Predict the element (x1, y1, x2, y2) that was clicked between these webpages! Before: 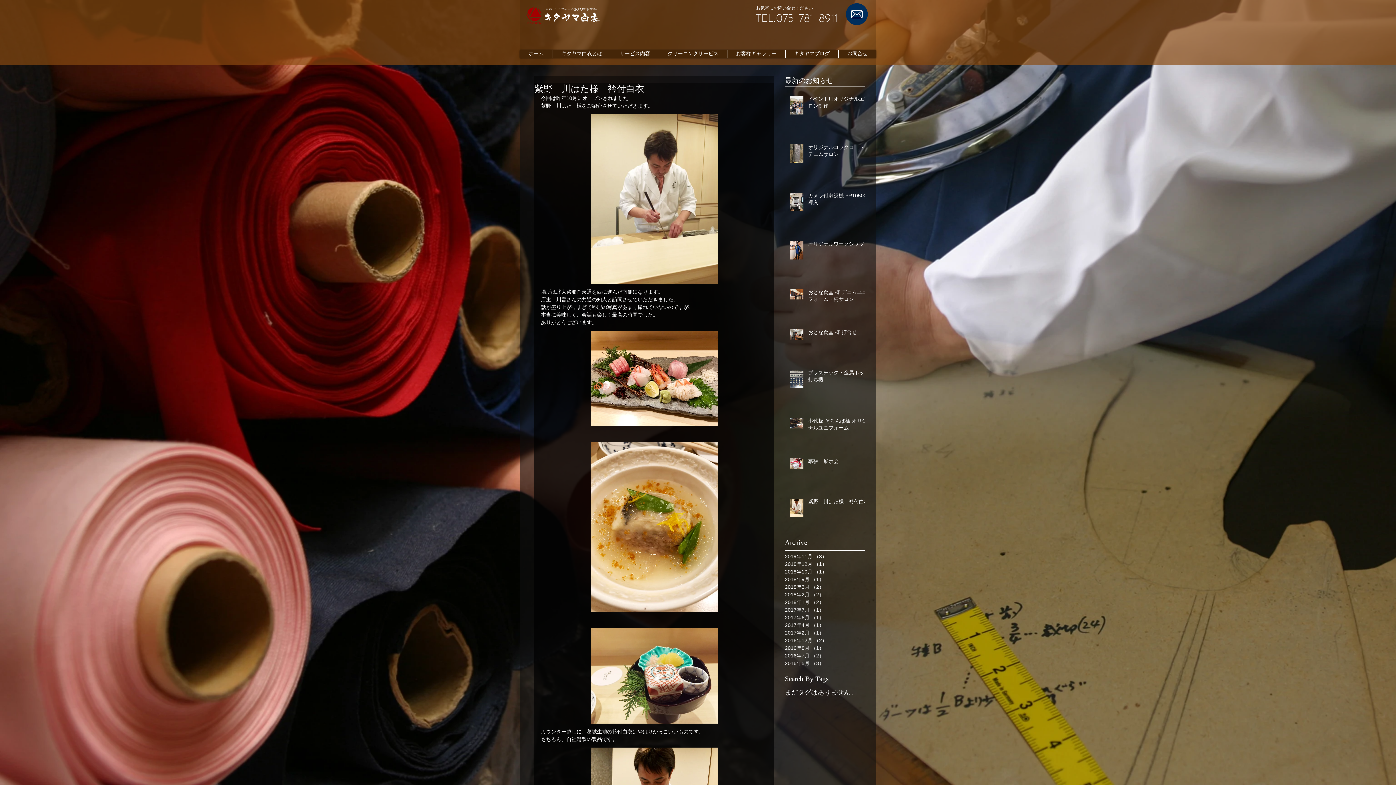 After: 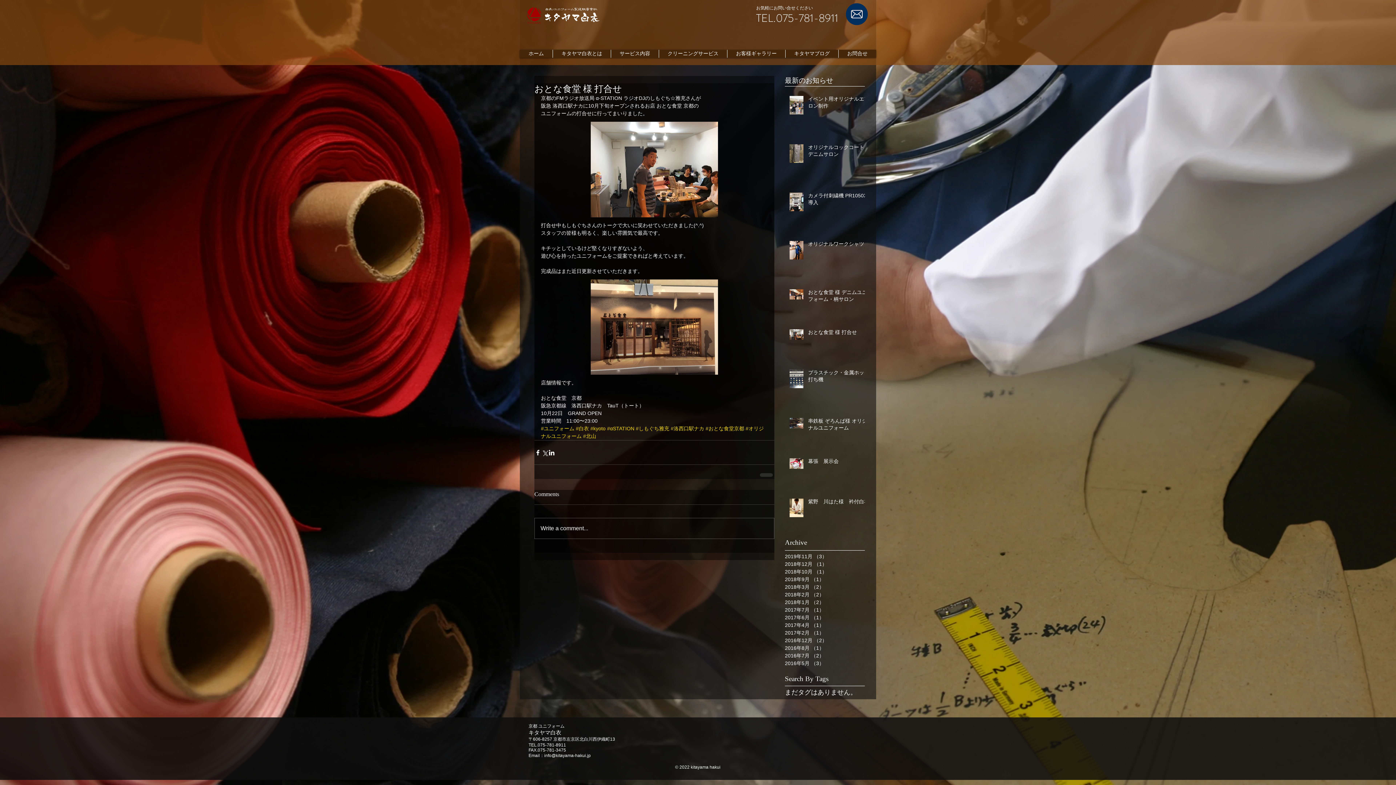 Action: label: おとな食堂 様 打合せ bbox: (808, 329, 869, 338)